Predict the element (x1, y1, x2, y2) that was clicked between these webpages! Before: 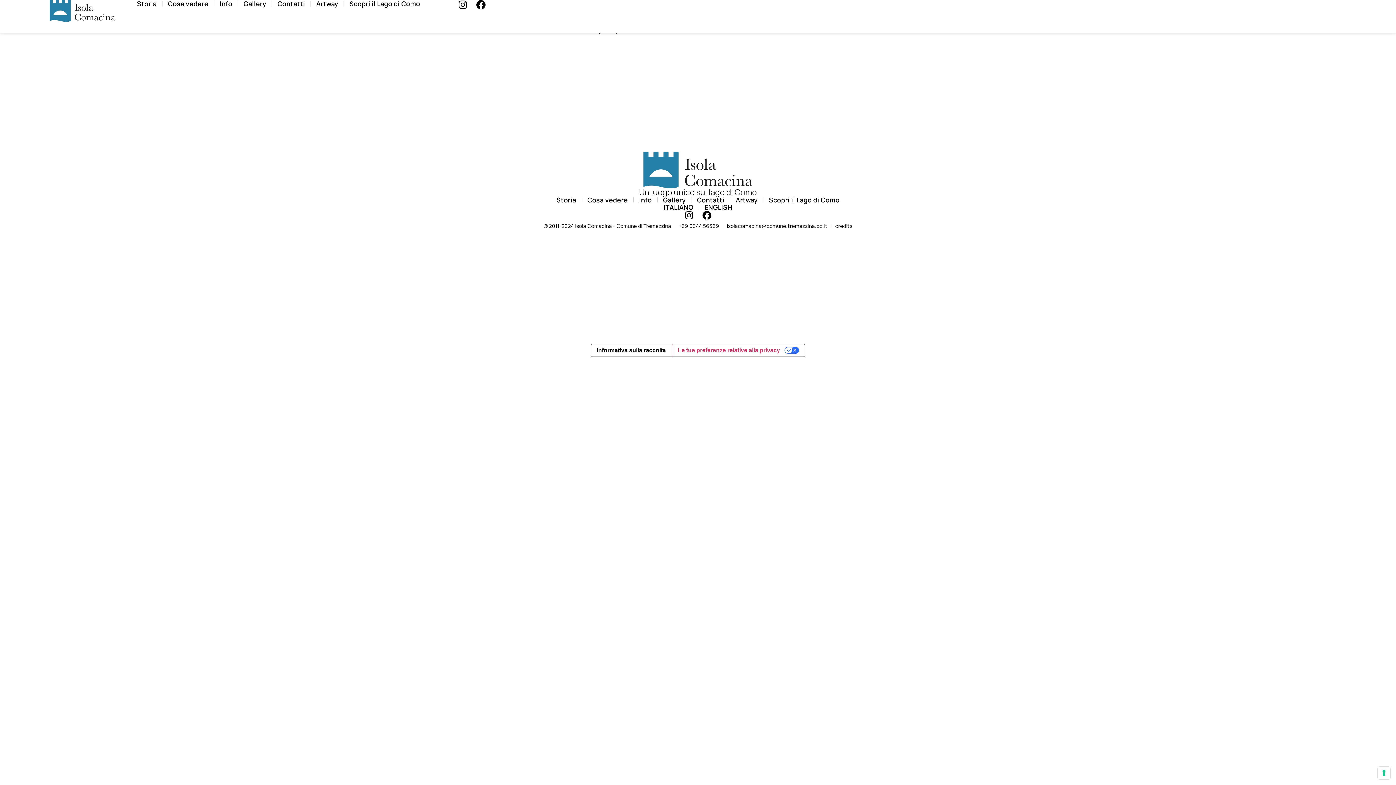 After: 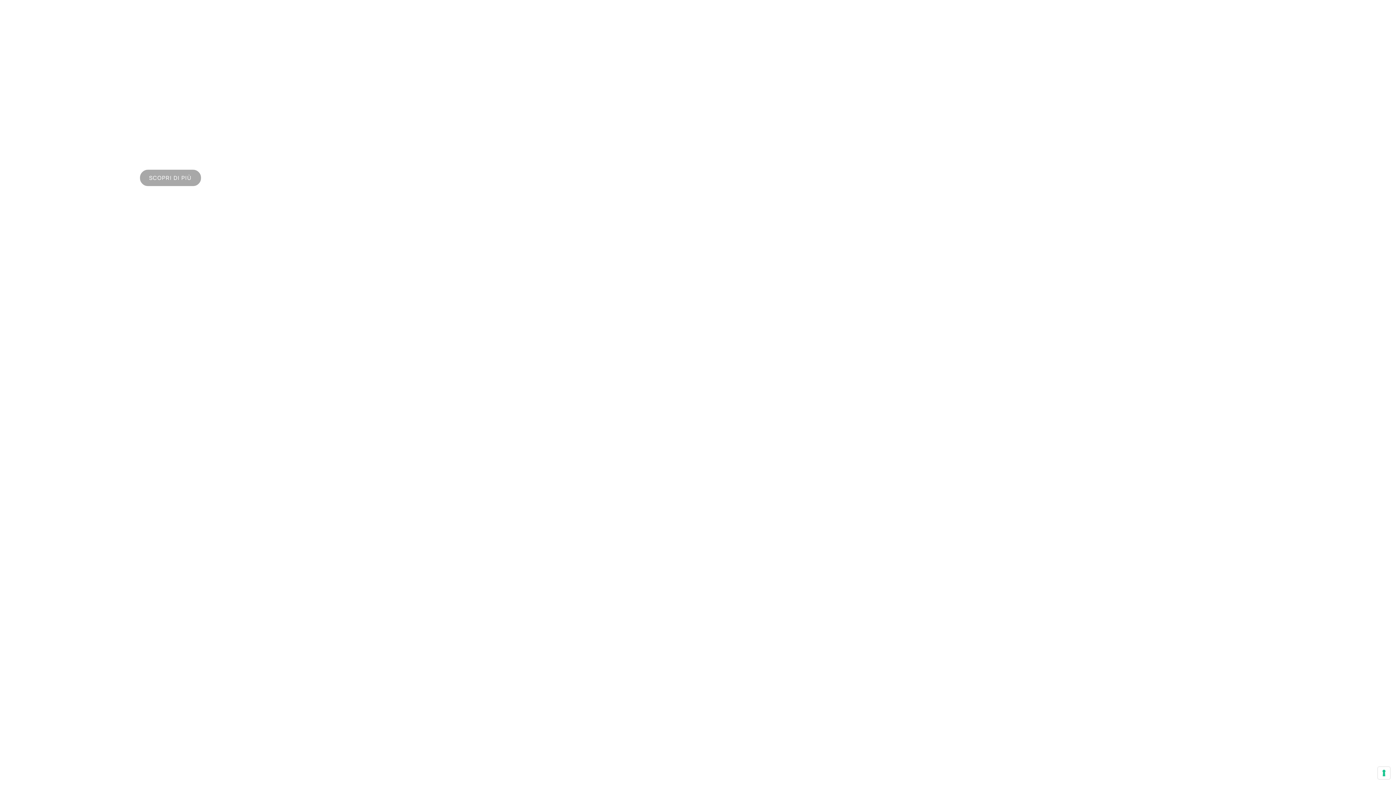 Action: bbox: (643, 151, 752, 188)